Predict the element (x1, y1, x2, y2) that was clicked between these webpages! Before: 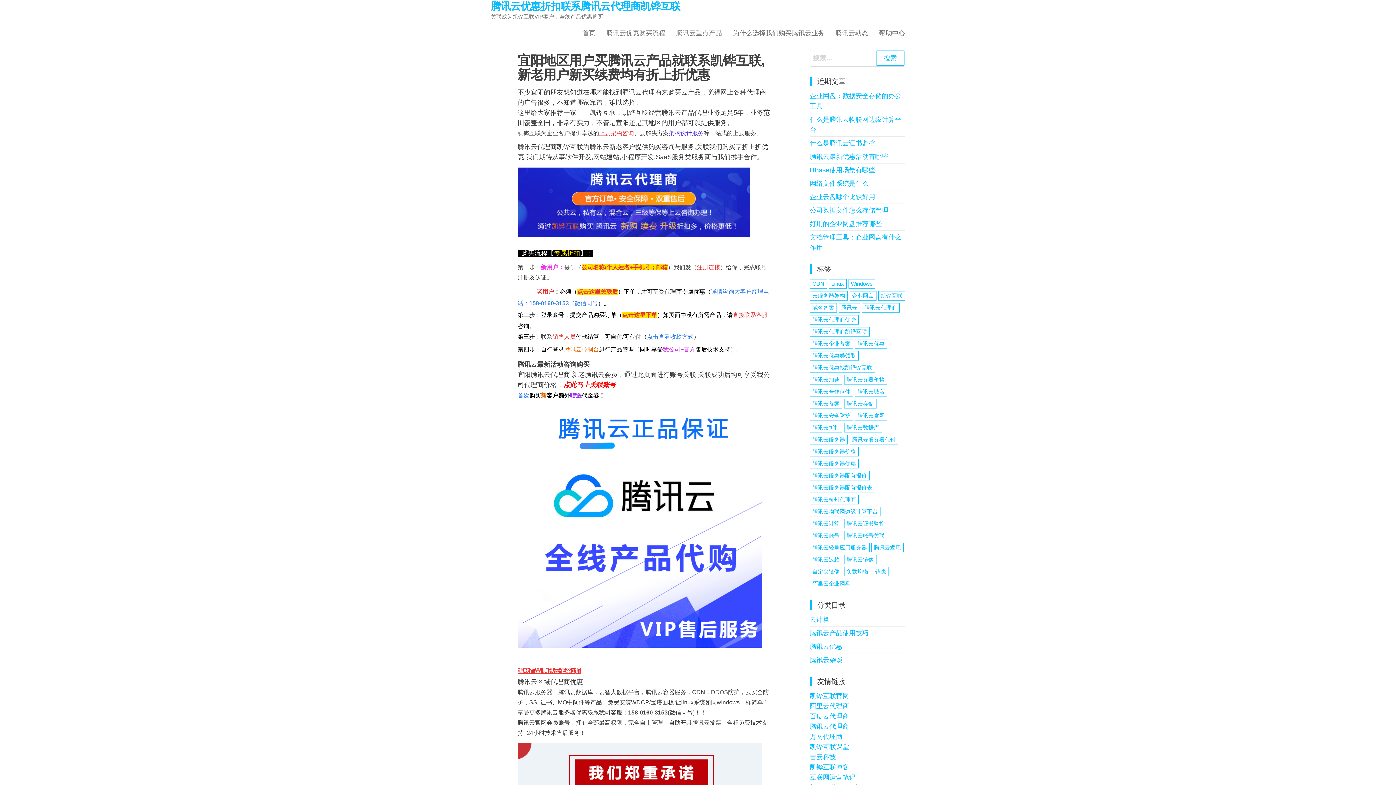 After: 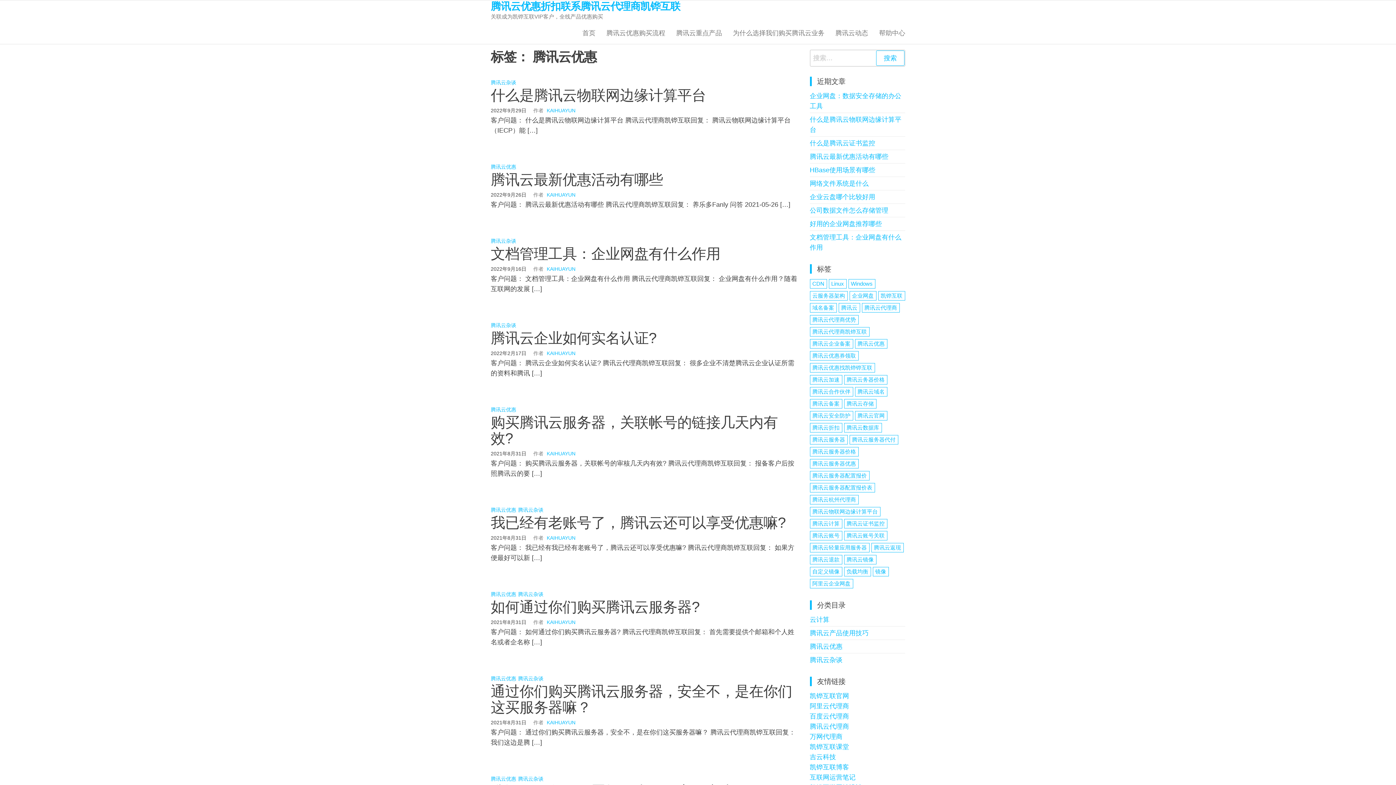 Action: bbox: (855, 339, 887, 348) label: 腾讯云优惠 (14个项目)